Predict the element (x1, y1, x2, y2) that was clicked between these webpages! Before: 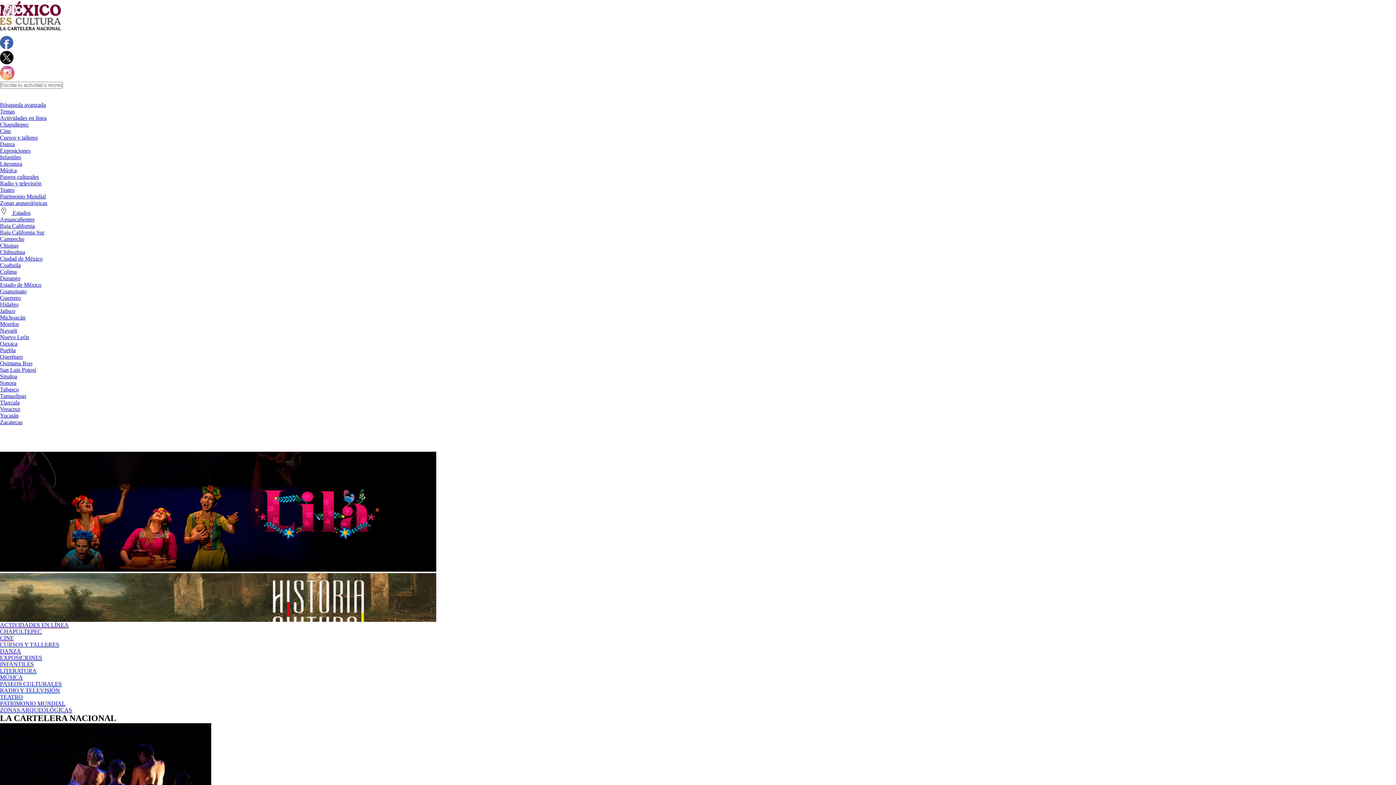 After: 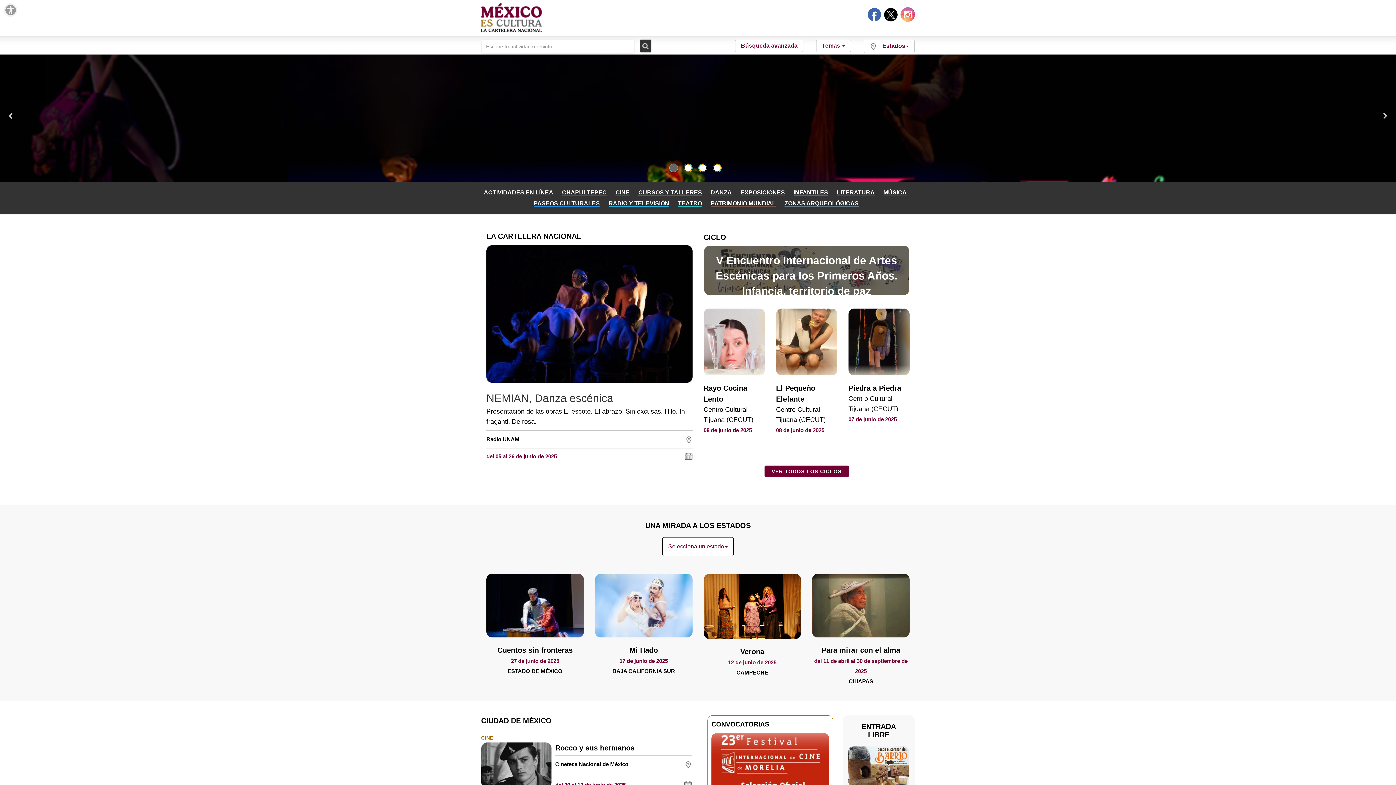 Action: bbox: (0, 29, 80, 35)